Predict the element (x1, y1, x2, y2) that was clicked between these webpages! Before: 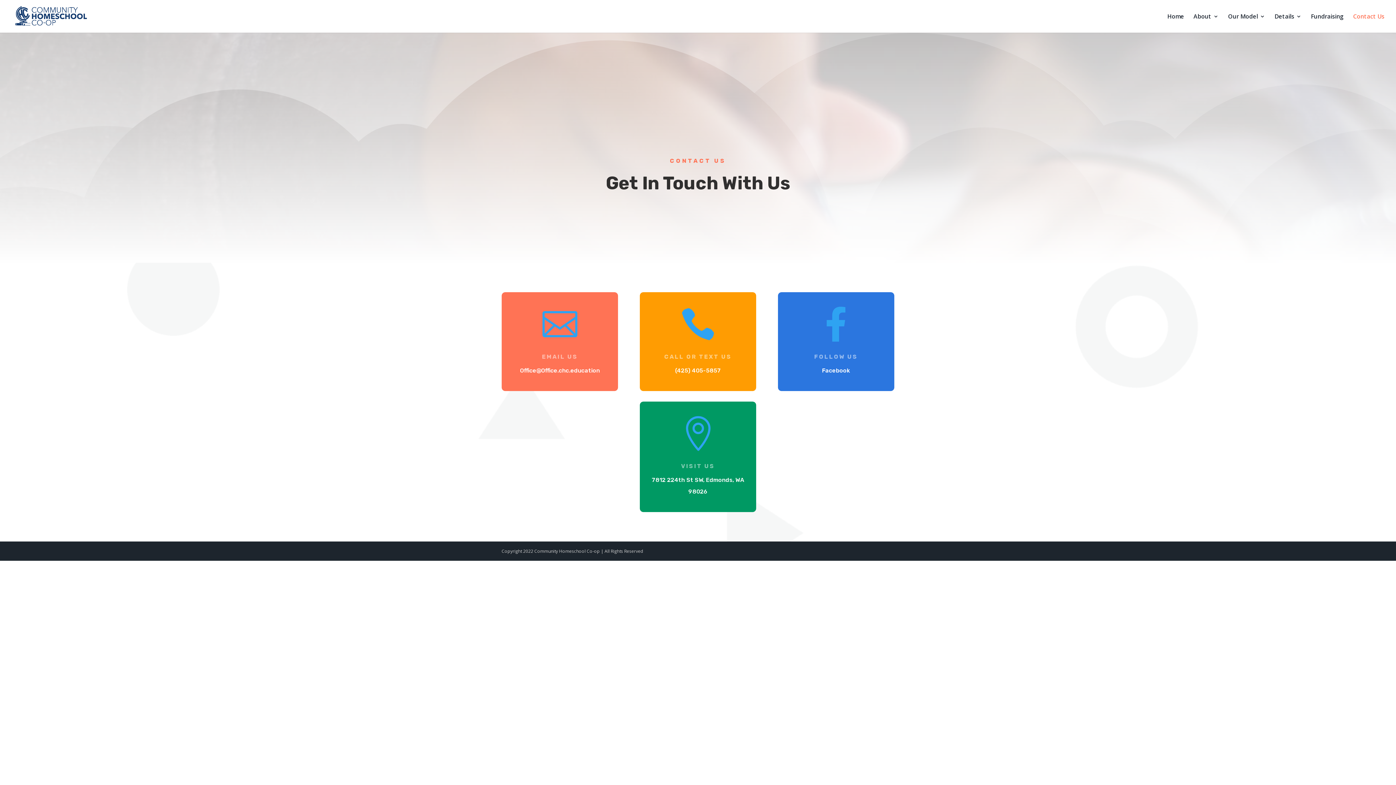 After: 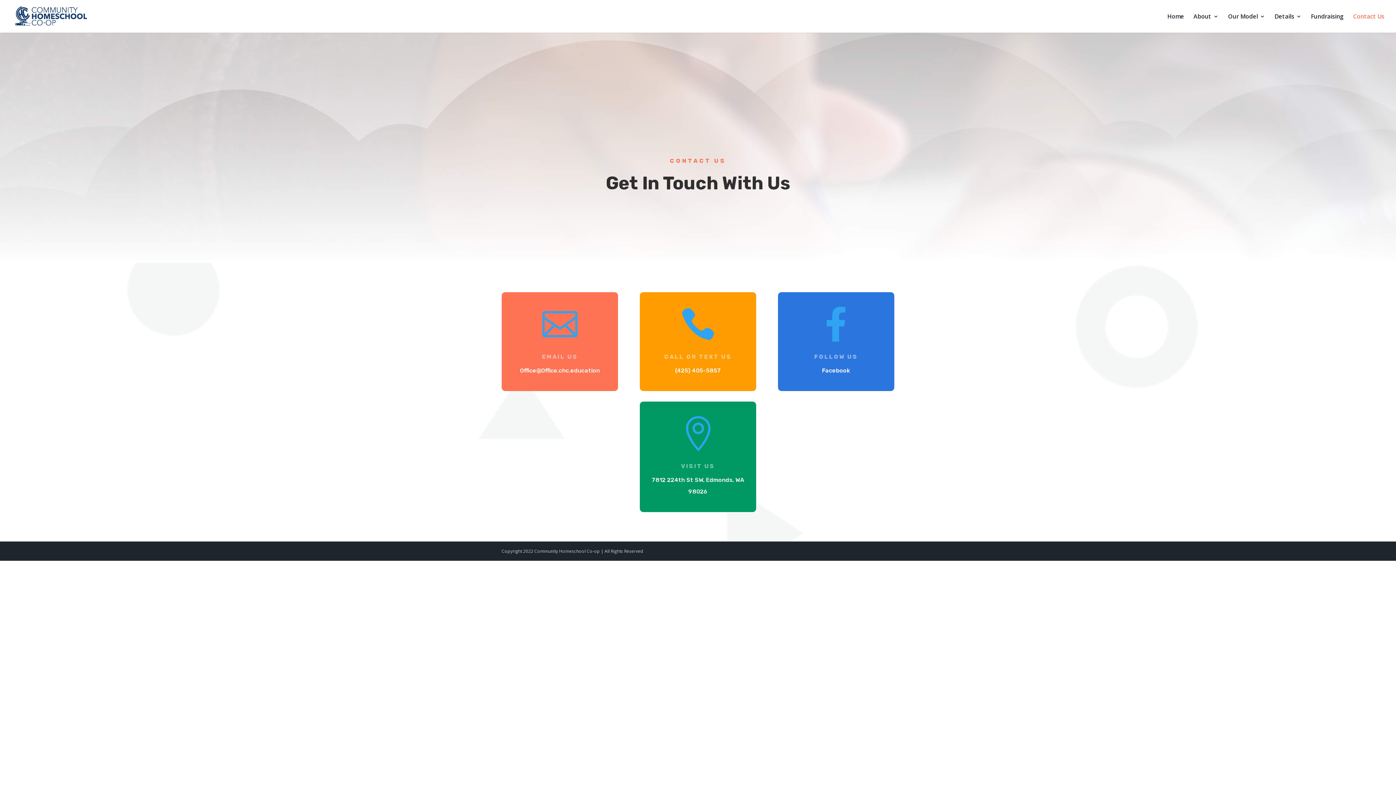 Action: bbox: (825, 306, 847, 341) label: 